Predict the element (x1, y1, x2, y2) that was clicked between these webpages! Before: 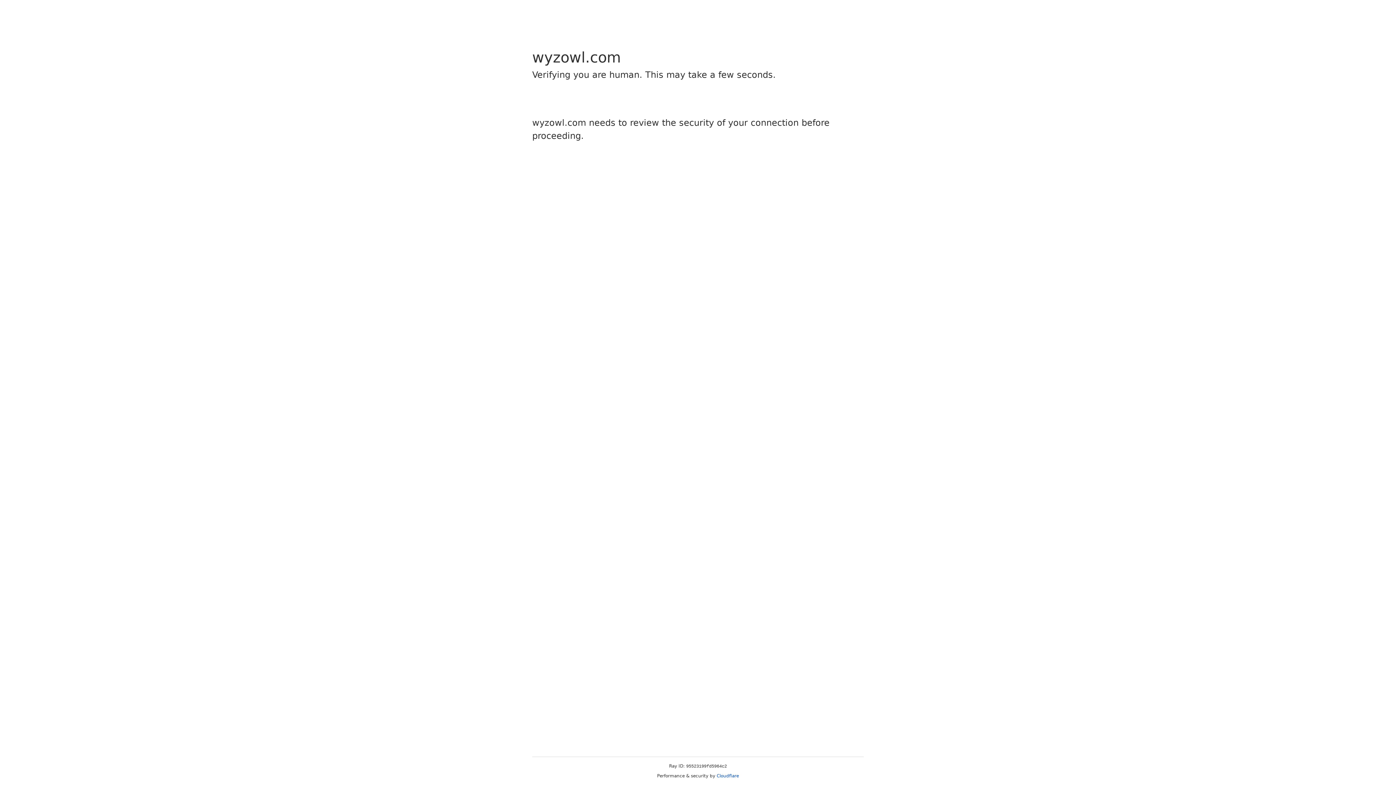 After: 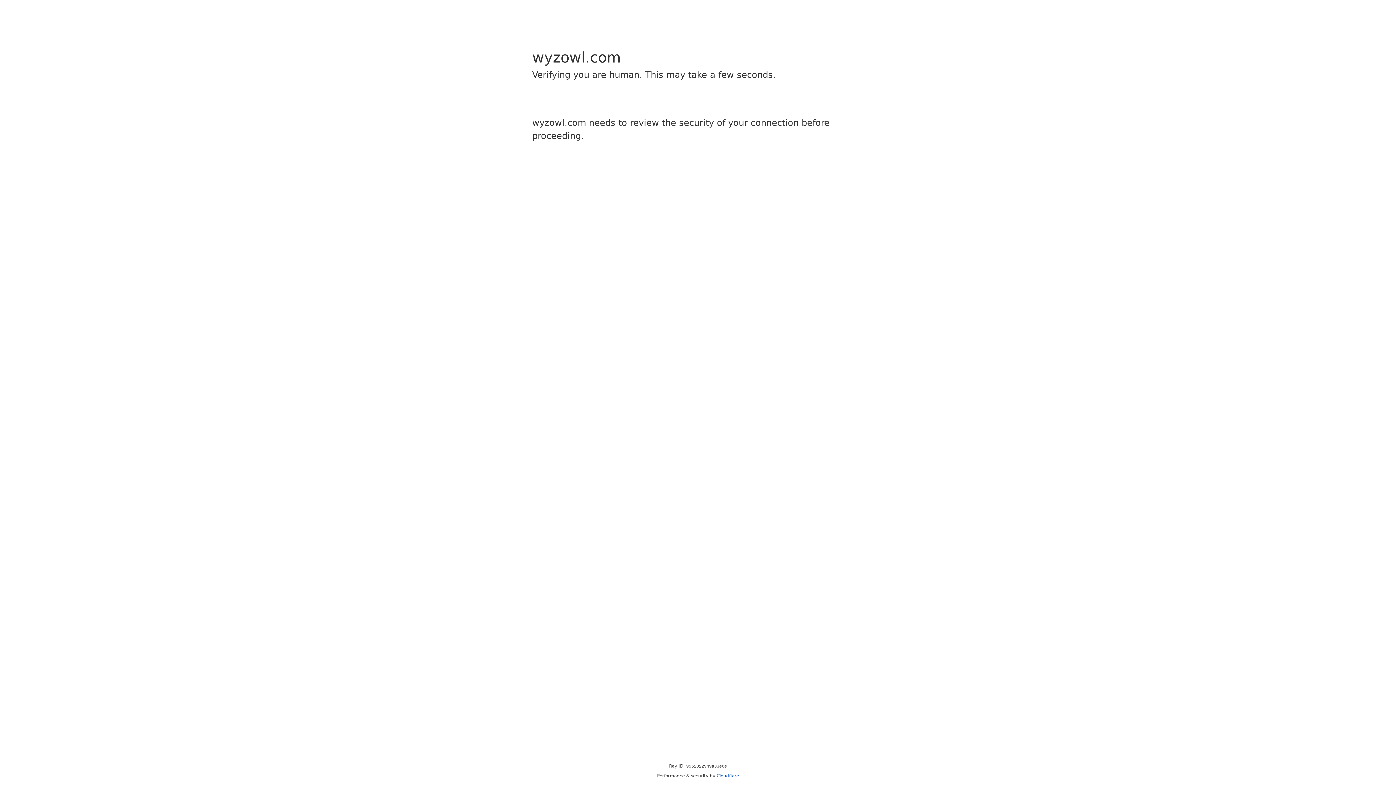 Action: bbox: (716, 773, 739, 778) label: Cloudflare